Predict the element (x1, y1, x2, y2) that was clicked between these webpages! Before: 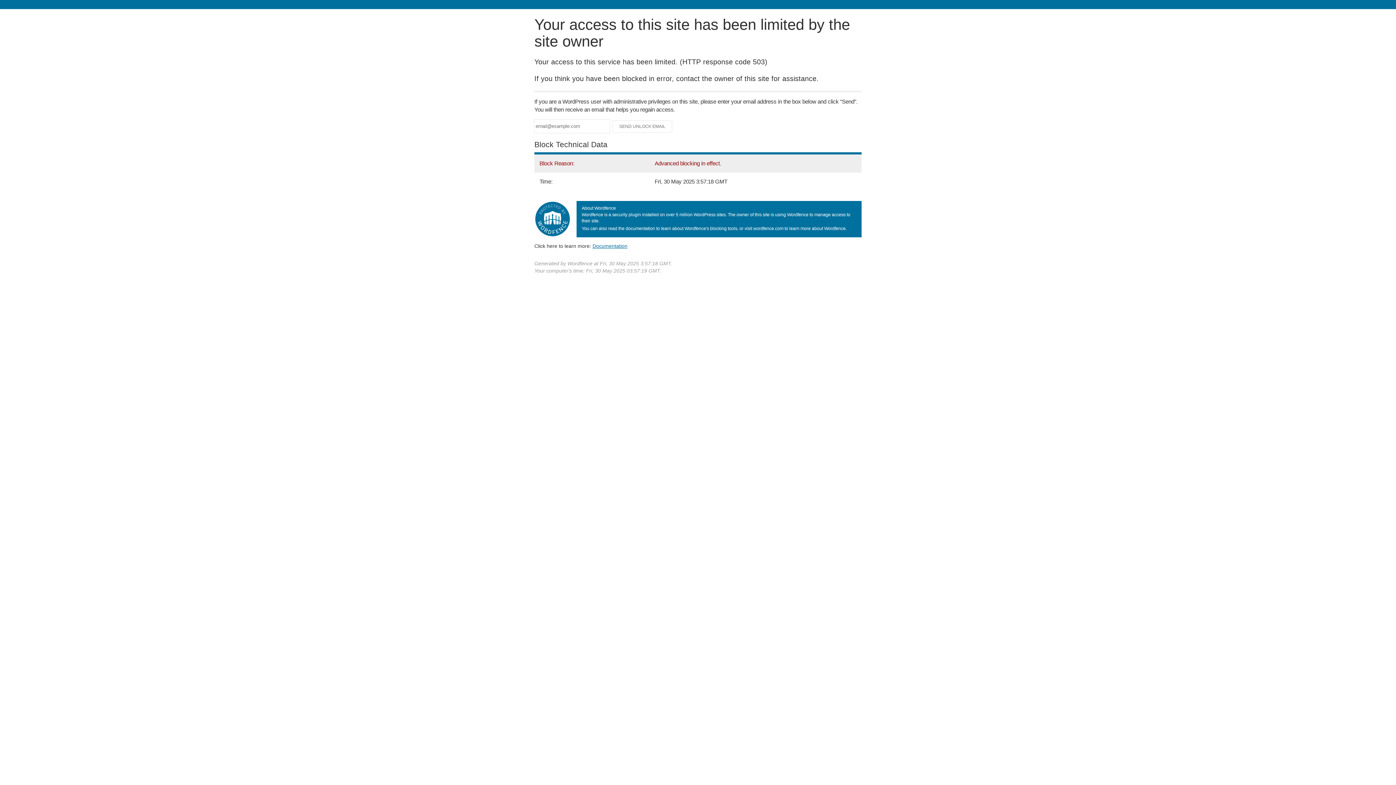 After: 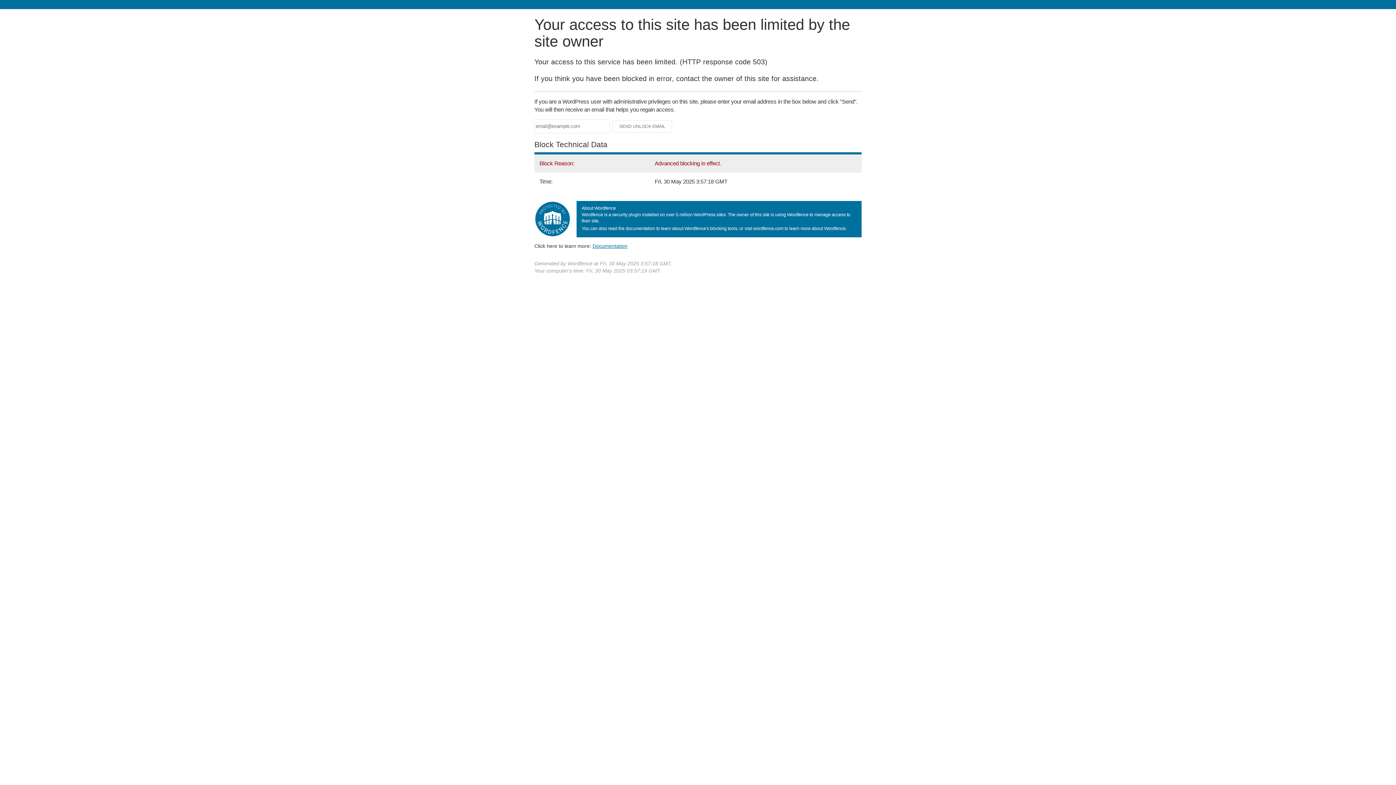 Action: label: Documentation bbox: (592, 243, 627, 248)